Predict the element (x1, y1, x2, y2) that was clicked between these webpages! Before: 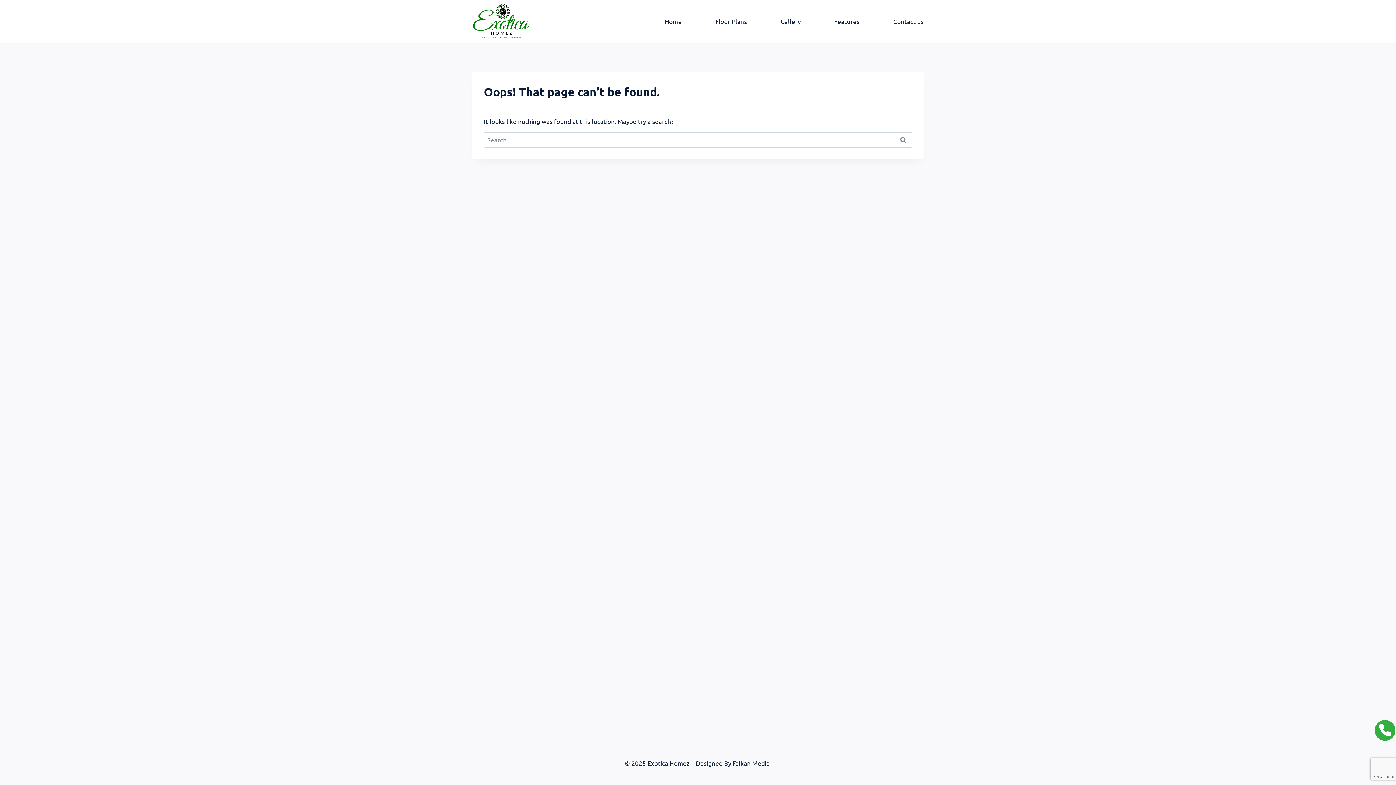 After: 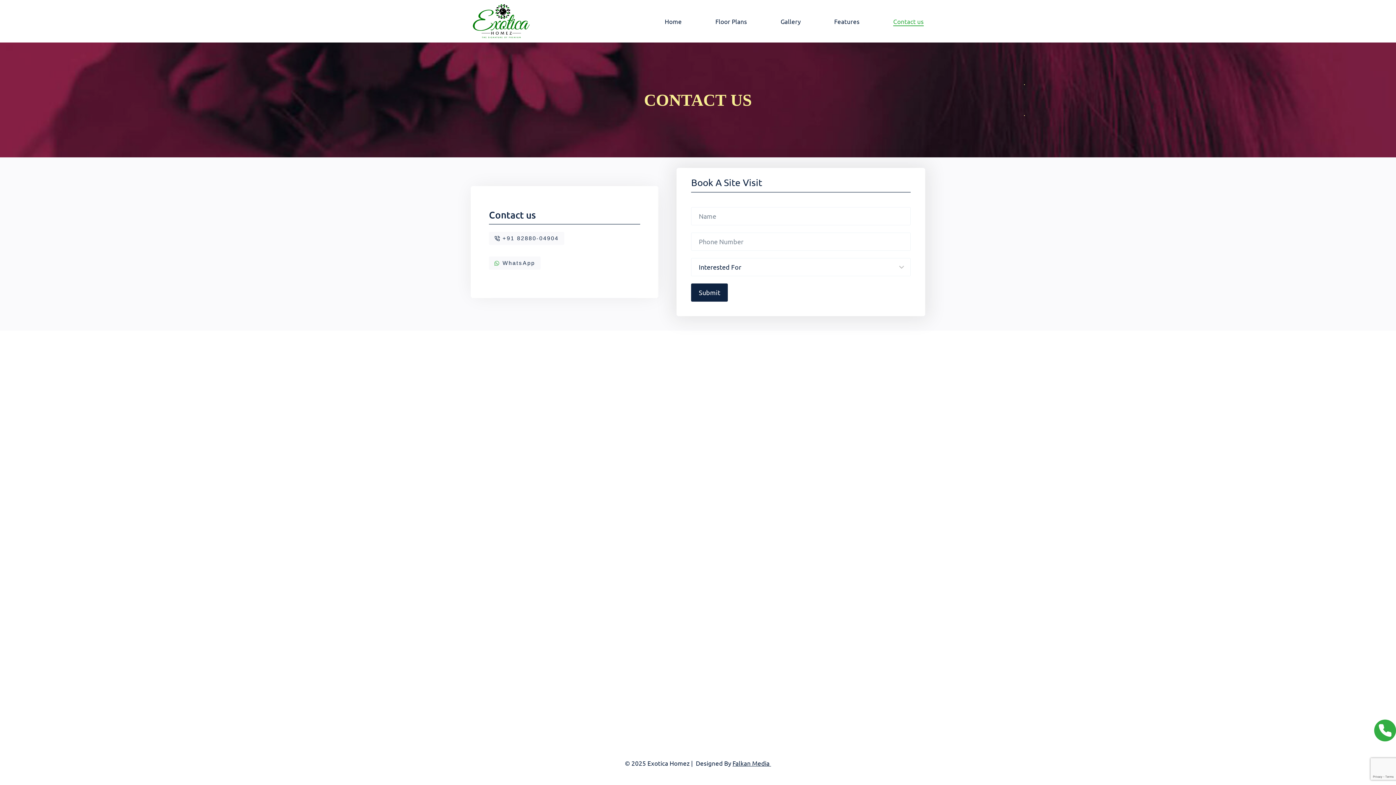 Action: label: Contact us bbox: (893, 16, 924, 26)